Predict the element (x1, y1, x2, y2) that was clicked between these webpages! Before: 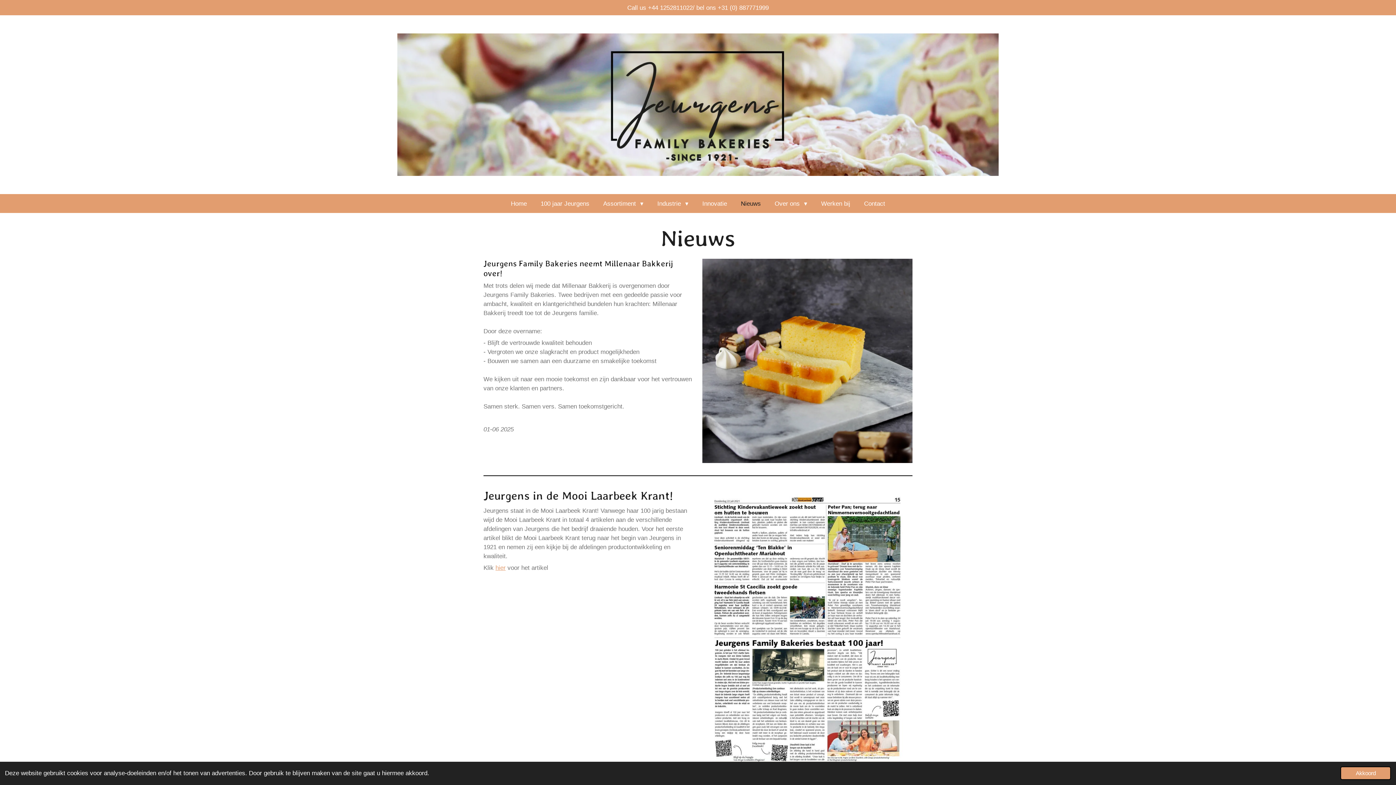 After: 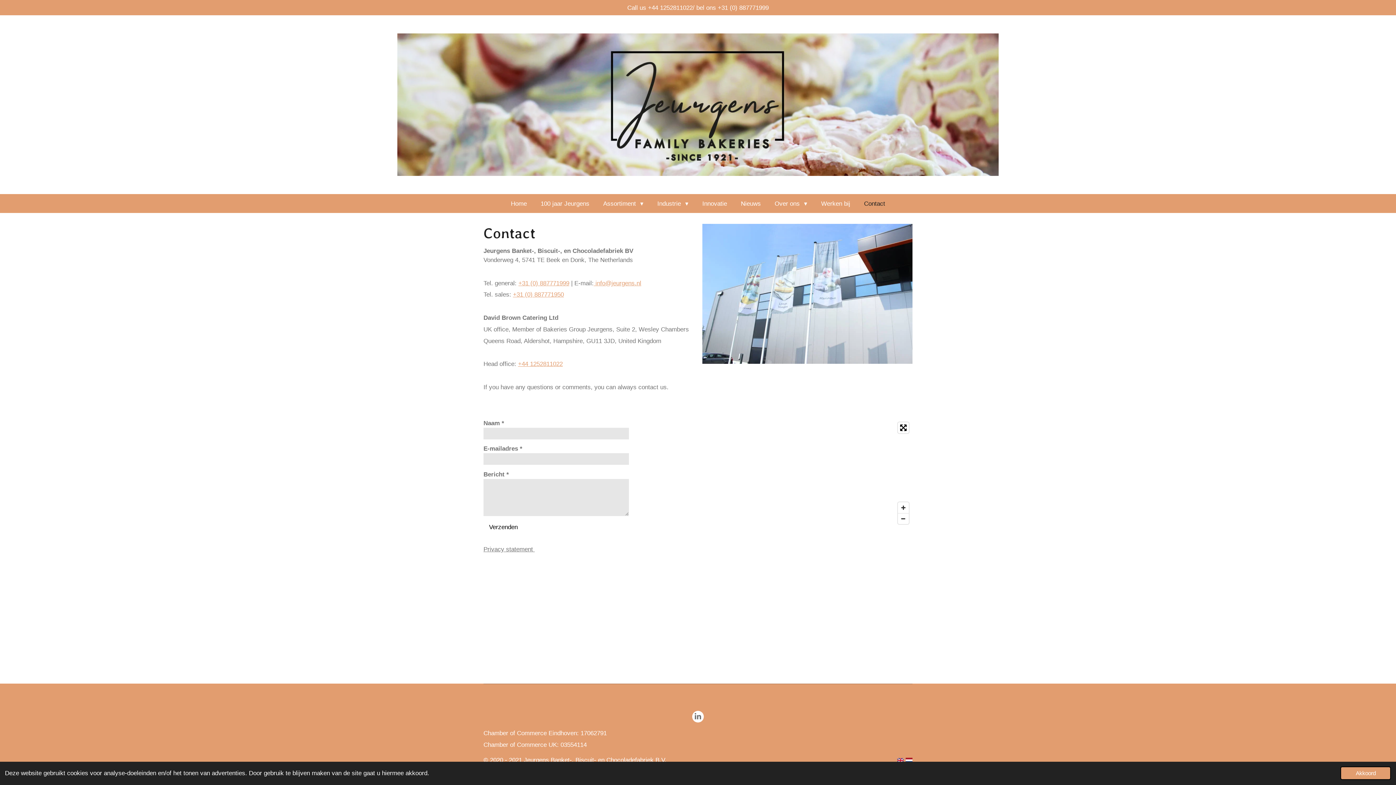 Action: label: Contact bbox: (859, 197, 890, 210)